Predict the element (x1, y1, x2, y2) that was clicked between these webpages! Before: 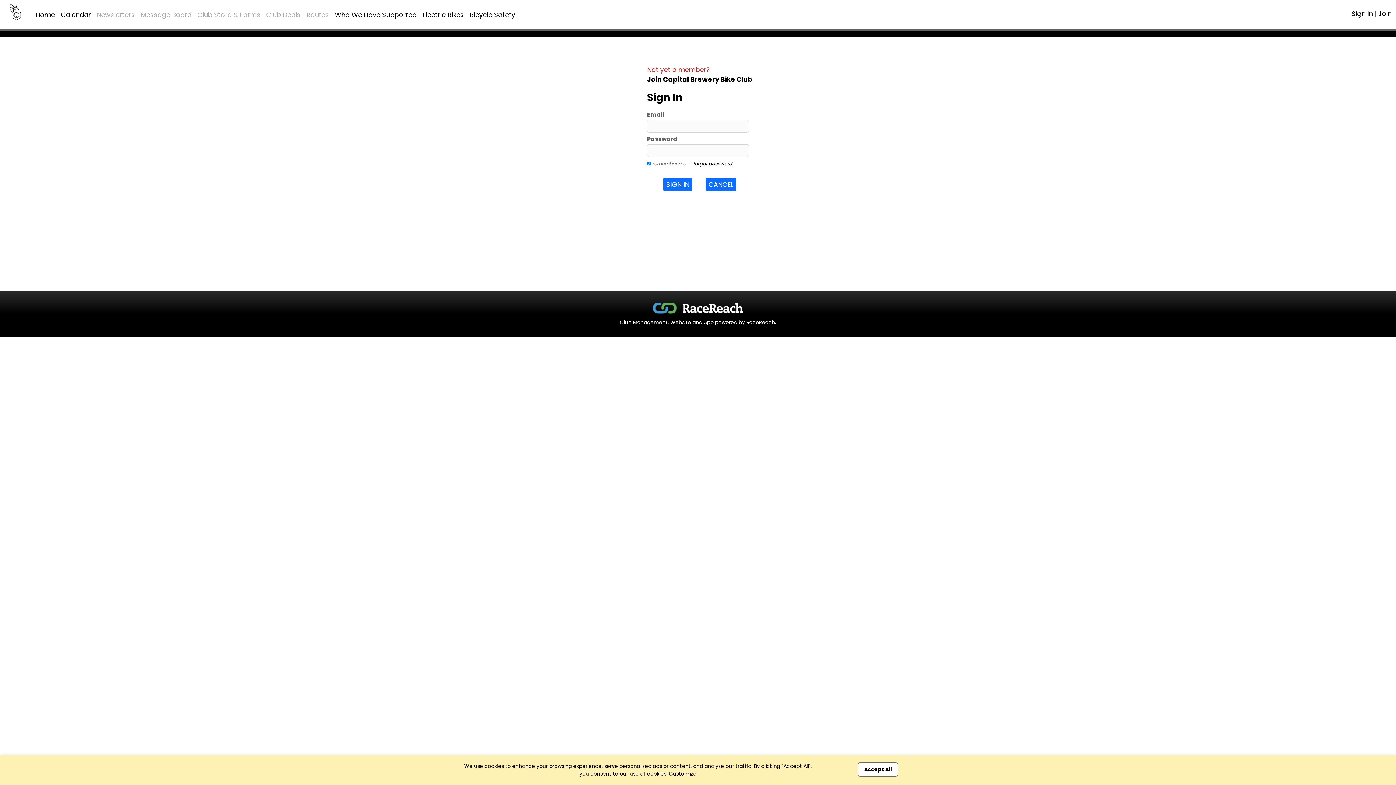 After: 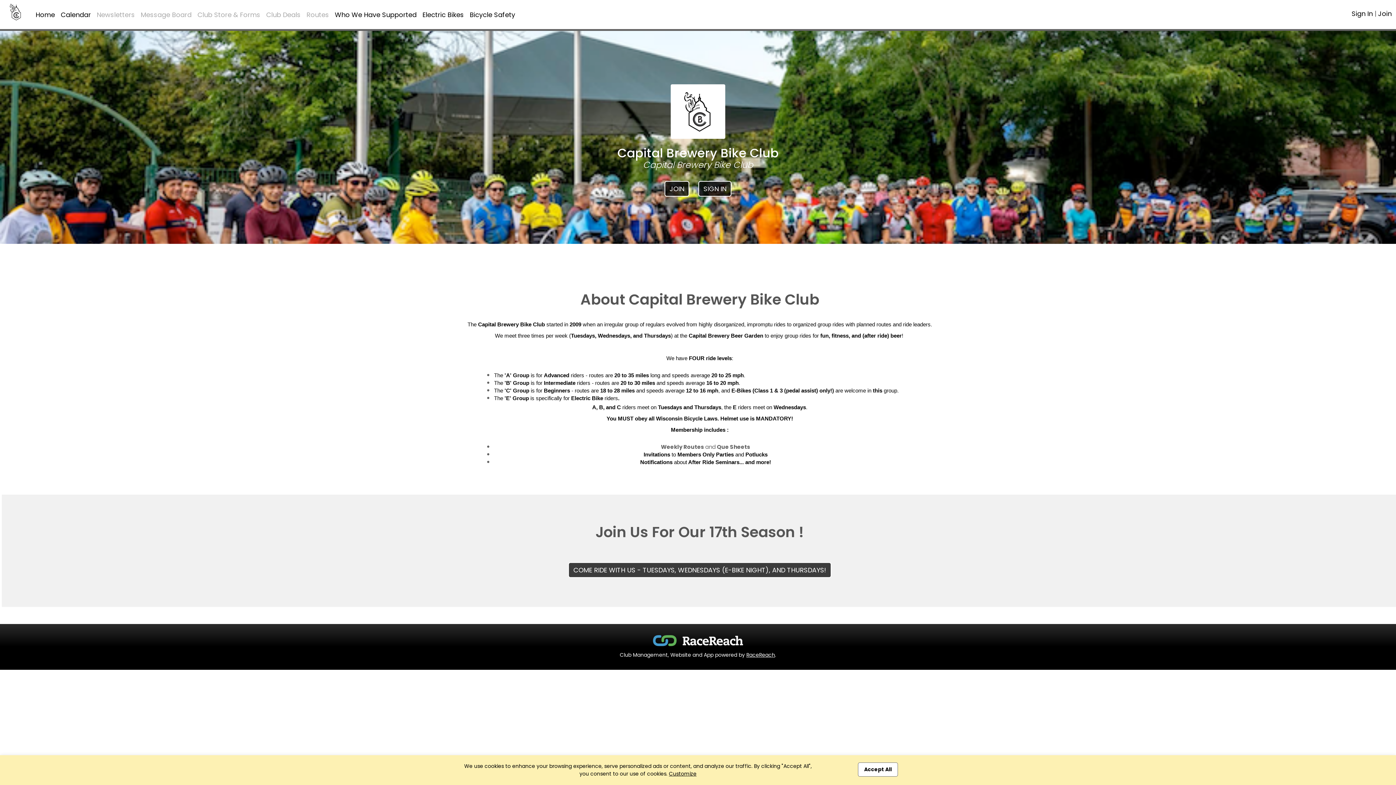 Action: bbox: (32, 6, 57, 22) label: Home